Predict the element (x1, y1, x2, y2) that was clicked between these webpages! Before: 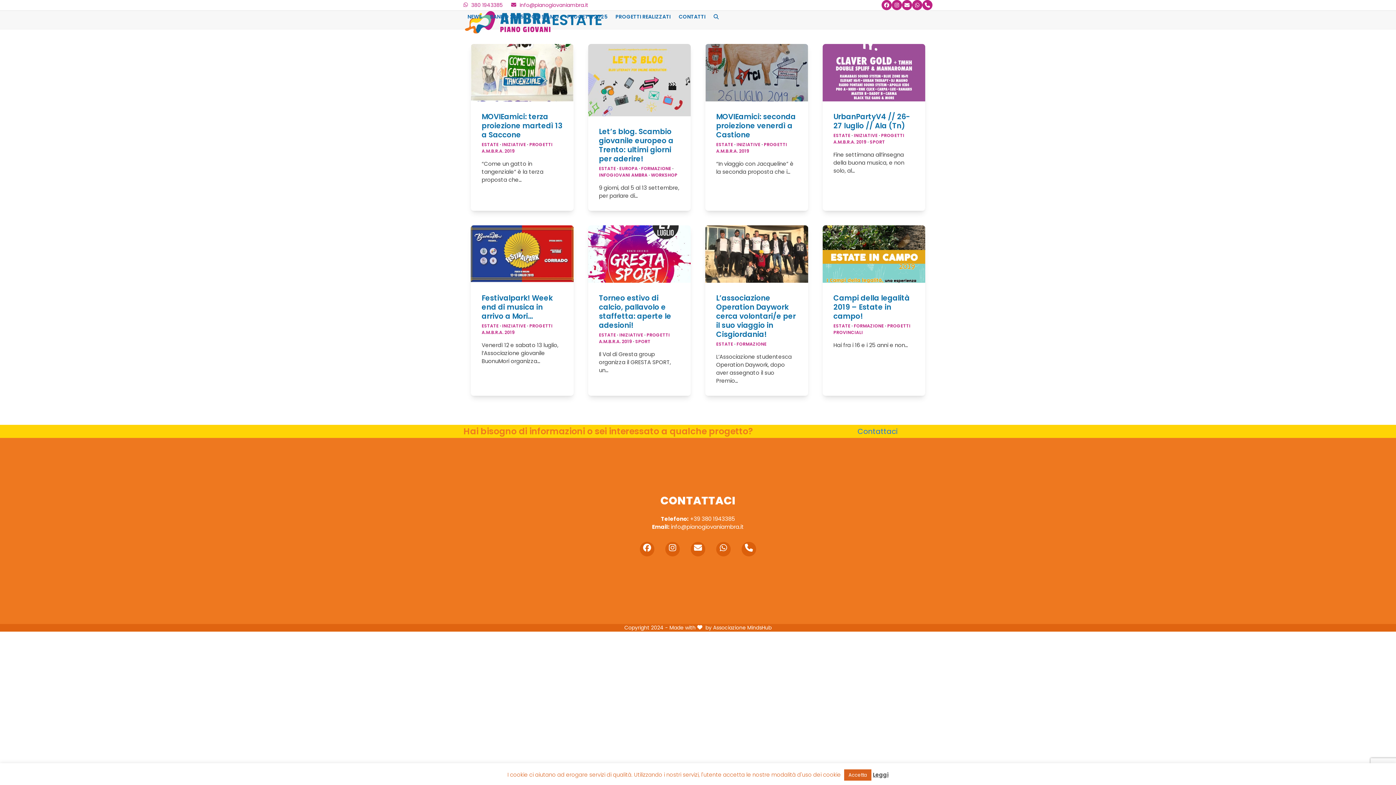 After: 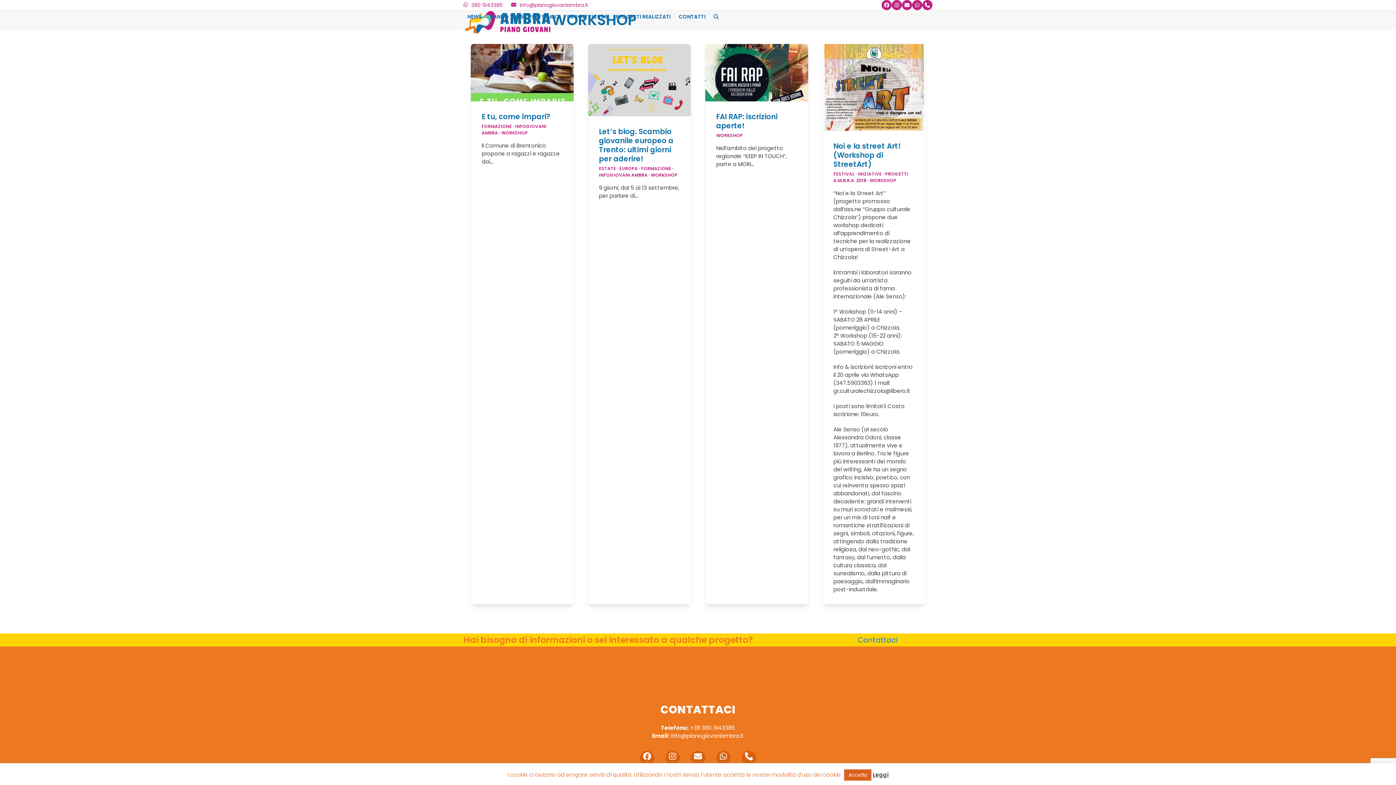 Action: bbox: (651, 172, 677, 178) label: WORKSHOP